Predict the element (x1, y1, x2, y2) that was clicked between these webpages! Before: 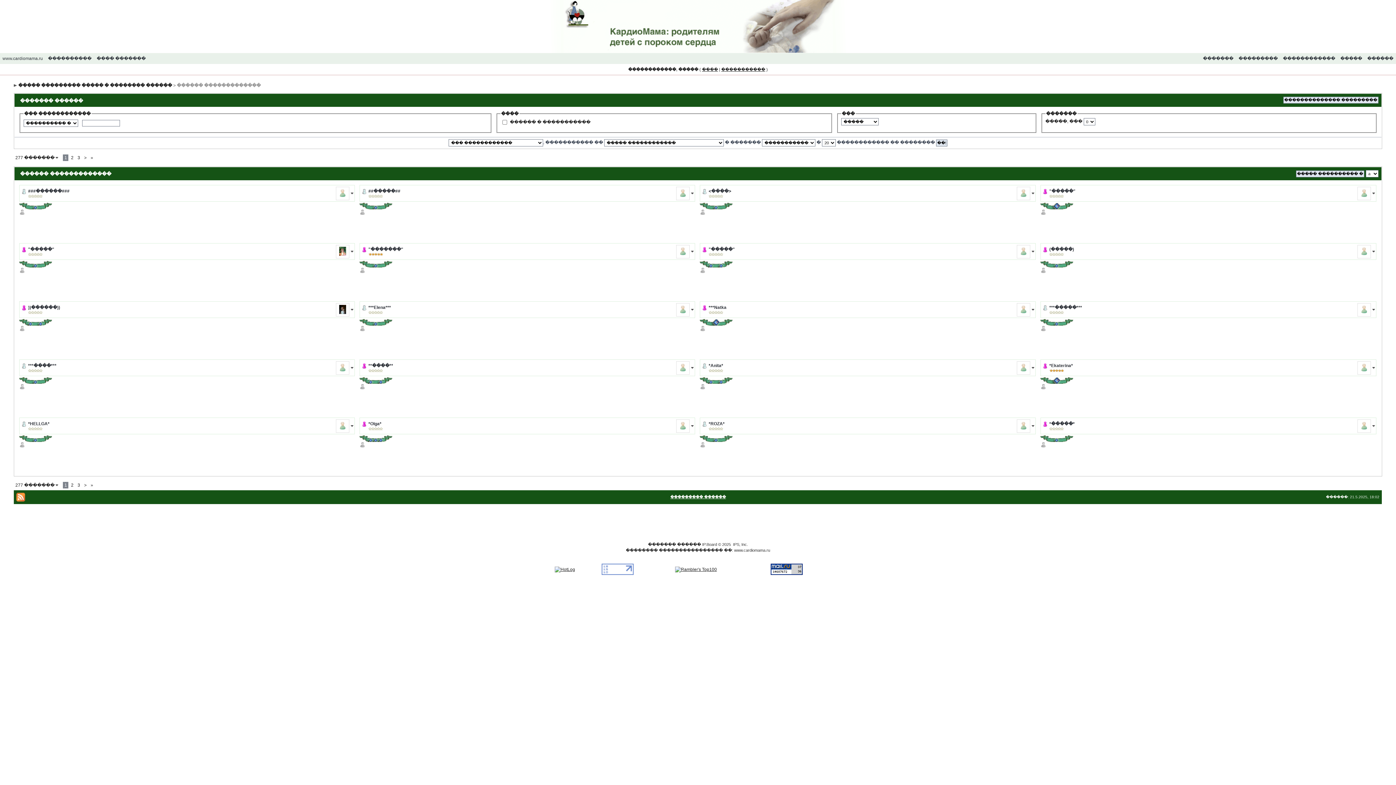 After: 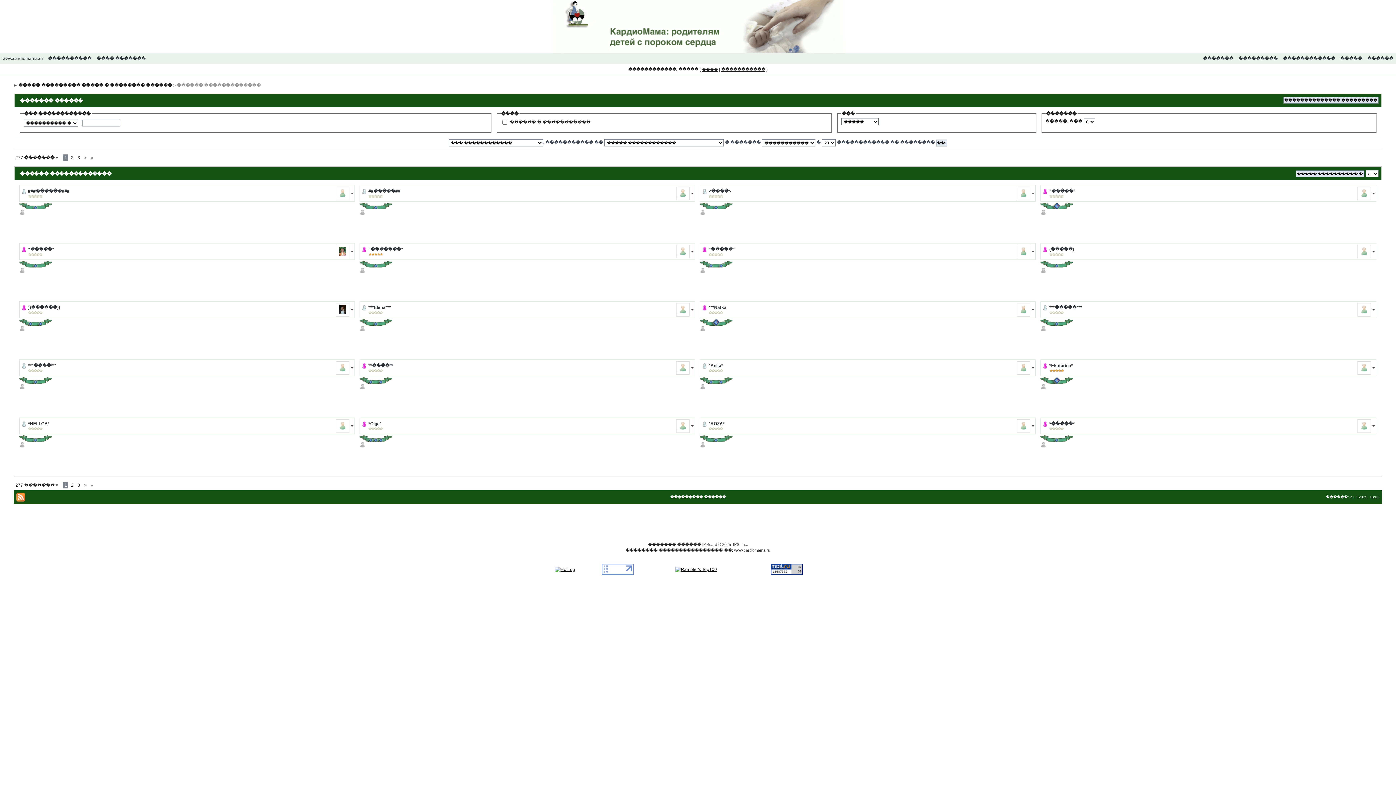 Action: bbox: (702, 542, 717, 546) label: IP.Board